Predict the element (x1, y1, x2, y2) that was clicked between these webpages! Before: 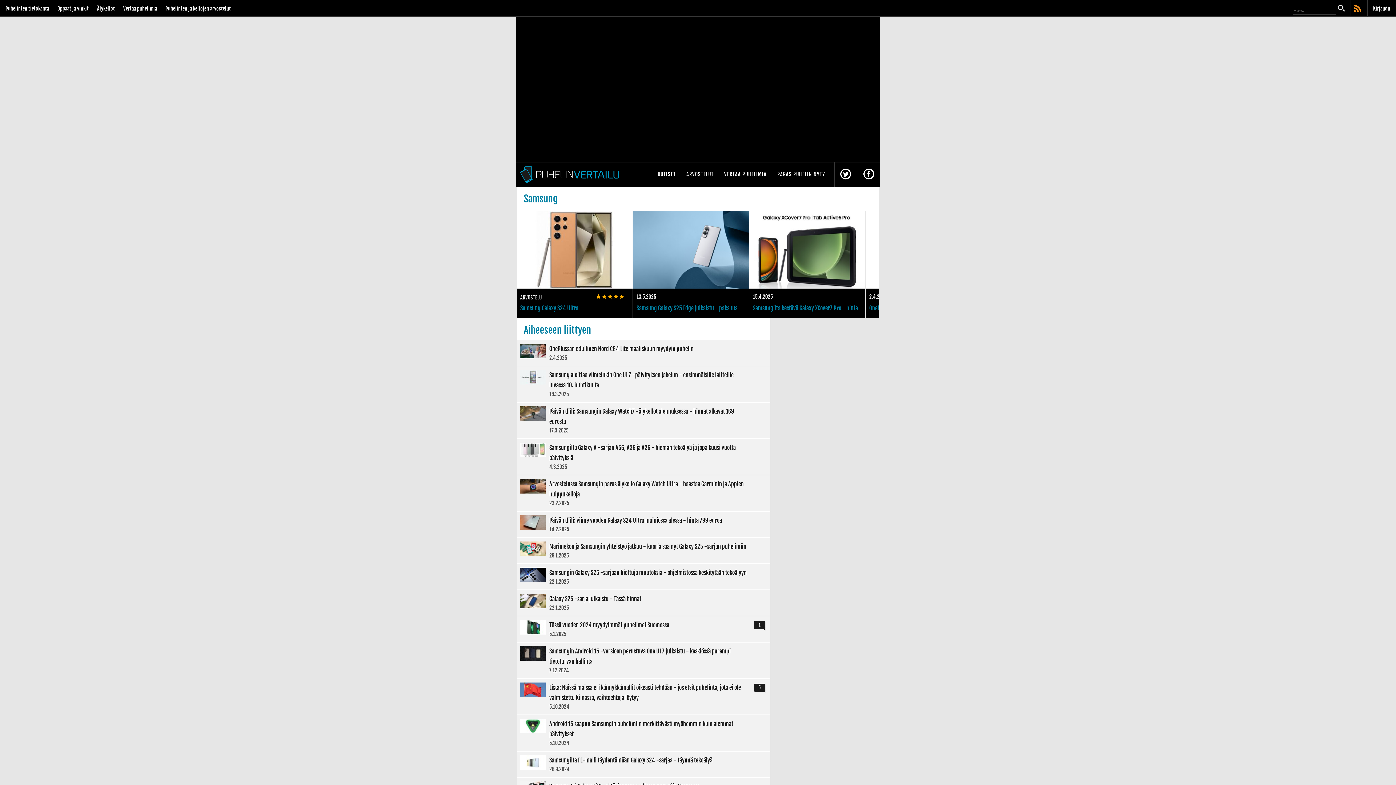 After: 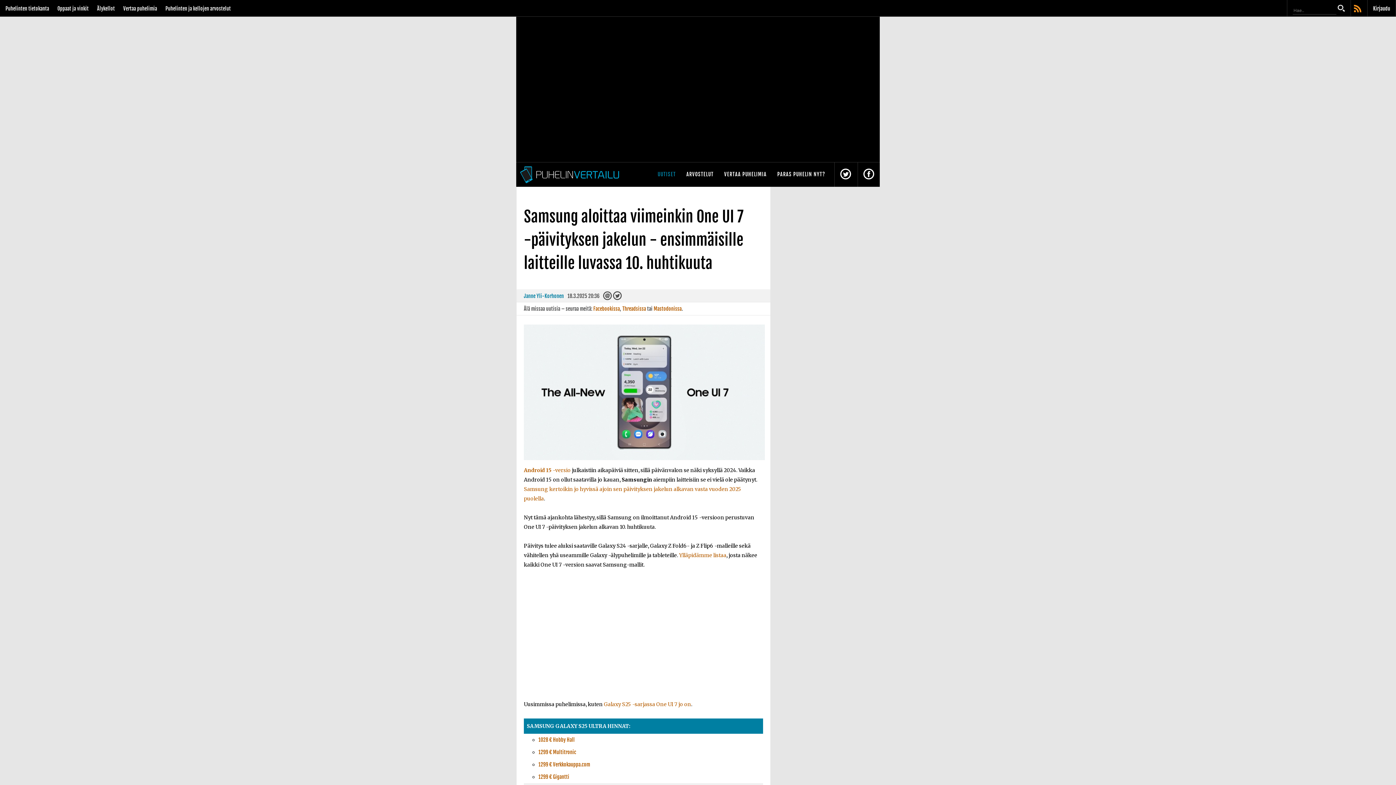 Action: label: Samsung aloittaa viimeinkin One UI 7 -päivityksen jakelun - ensimmäisille laitteille luvassa 10. huhtikuuta bbox: (516, 366, 770, 402)